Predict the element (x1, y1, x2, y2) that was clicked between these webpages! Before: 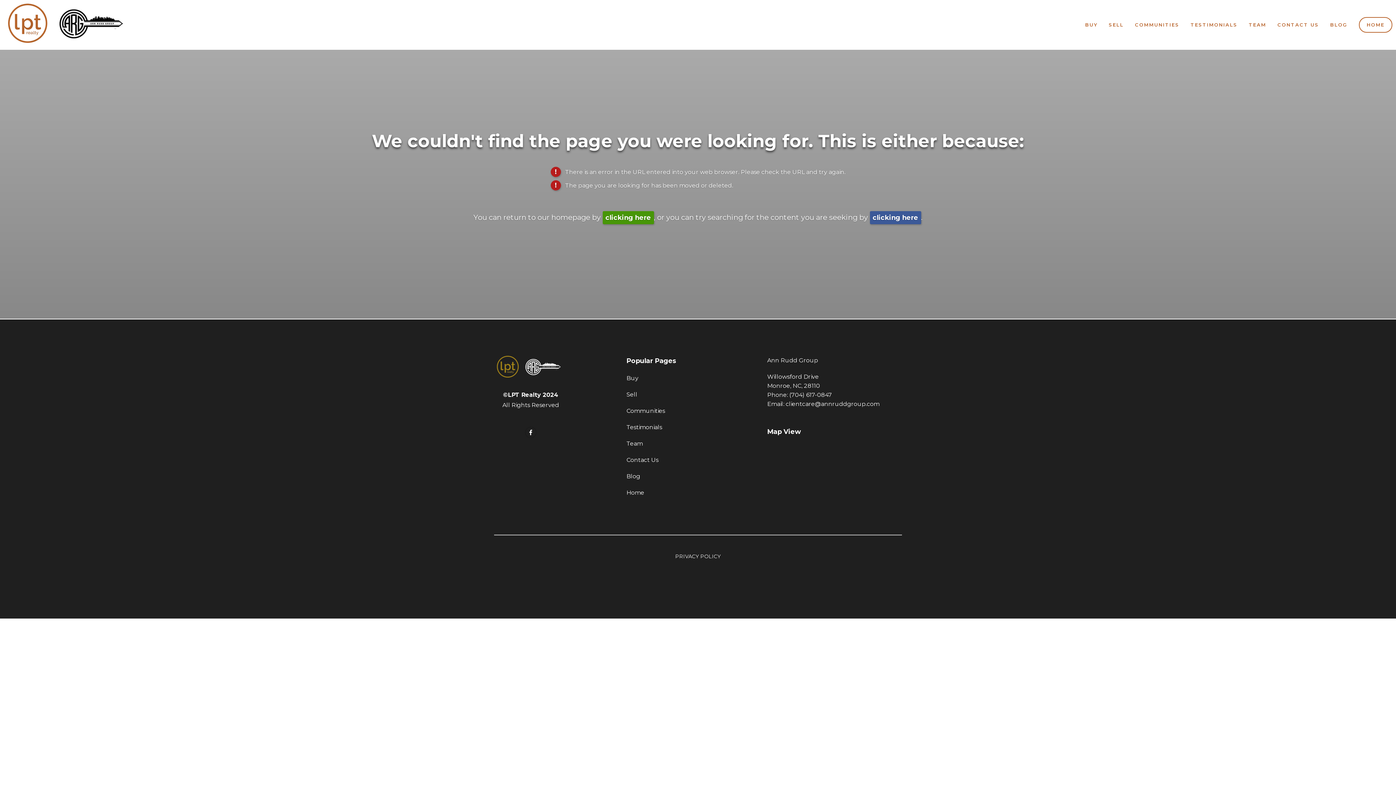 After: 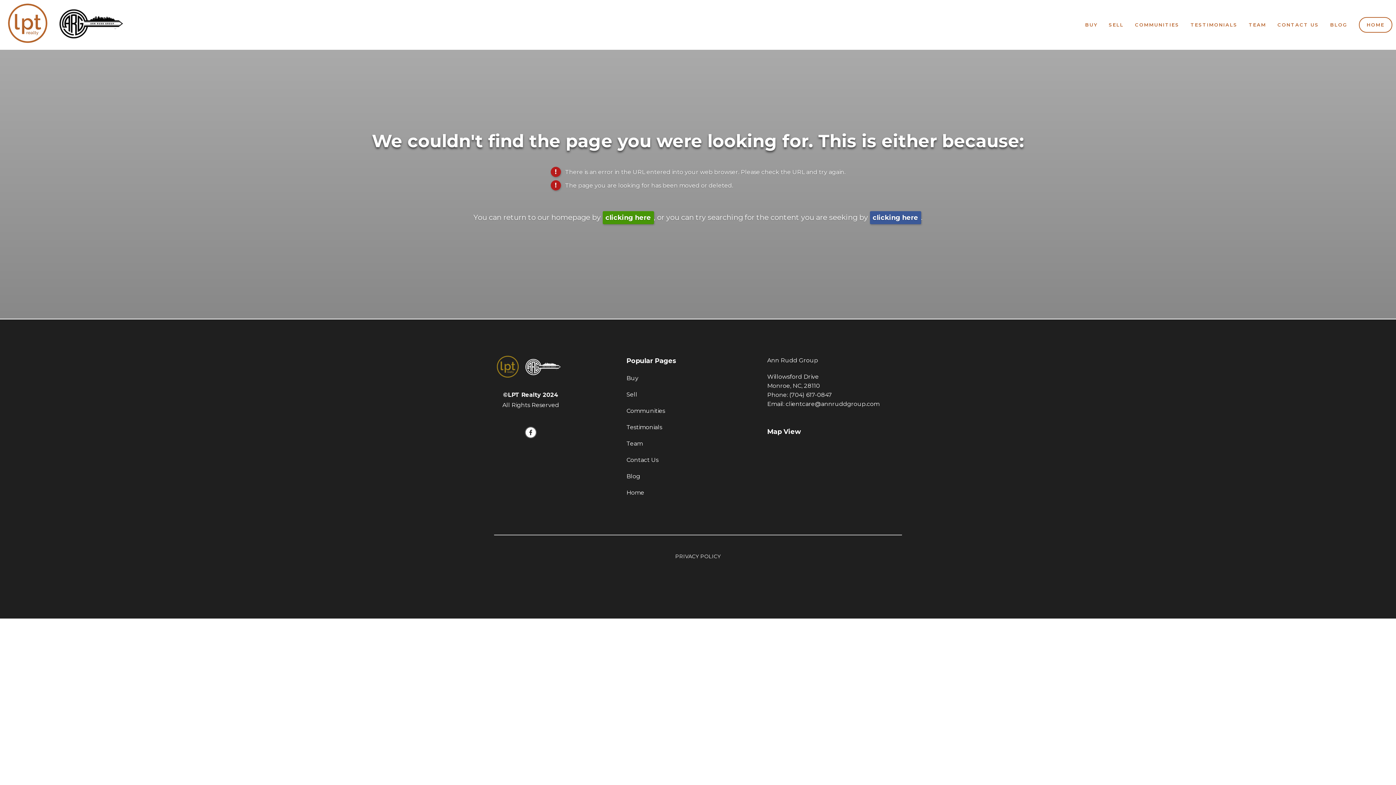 Action: bbox: (525, 426, 536, 438) label: Facebook (opens in new tab)